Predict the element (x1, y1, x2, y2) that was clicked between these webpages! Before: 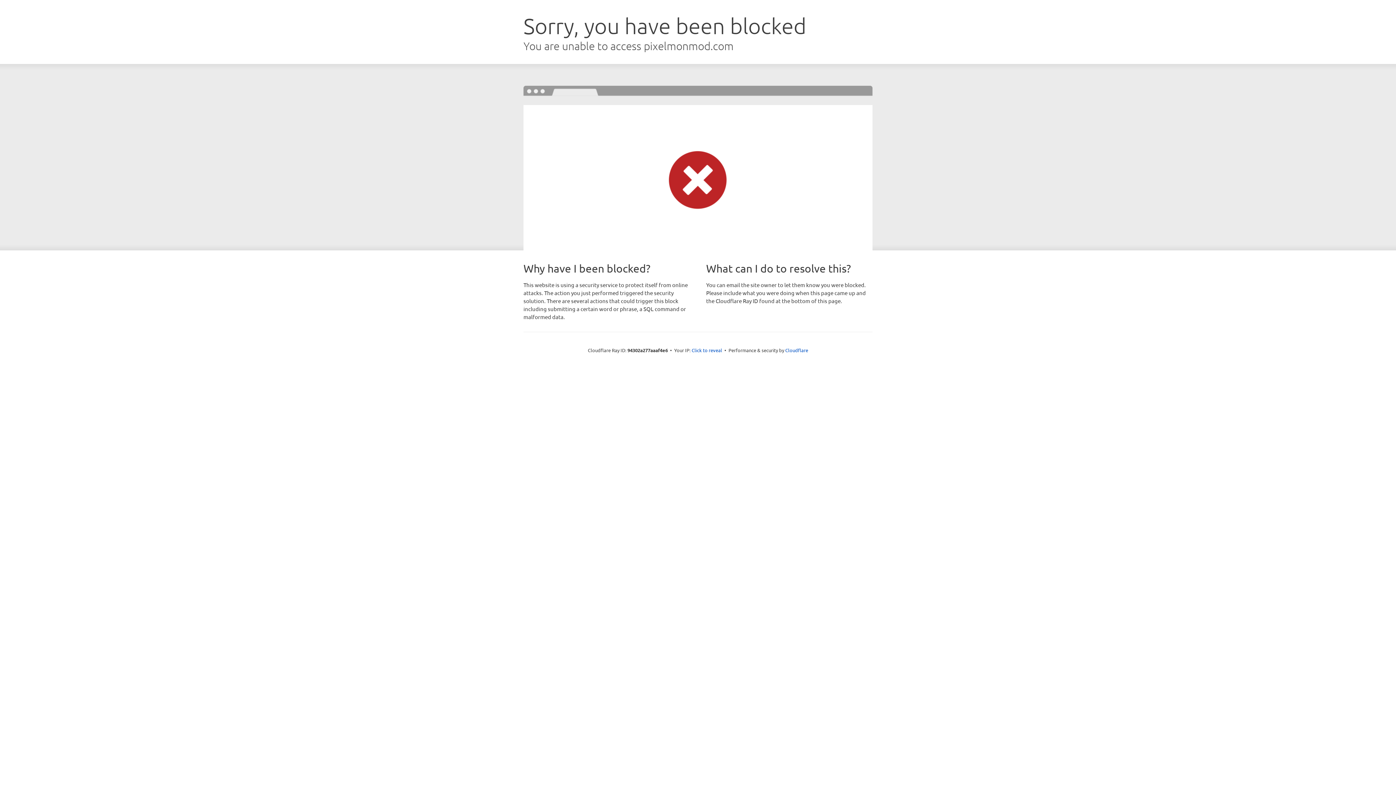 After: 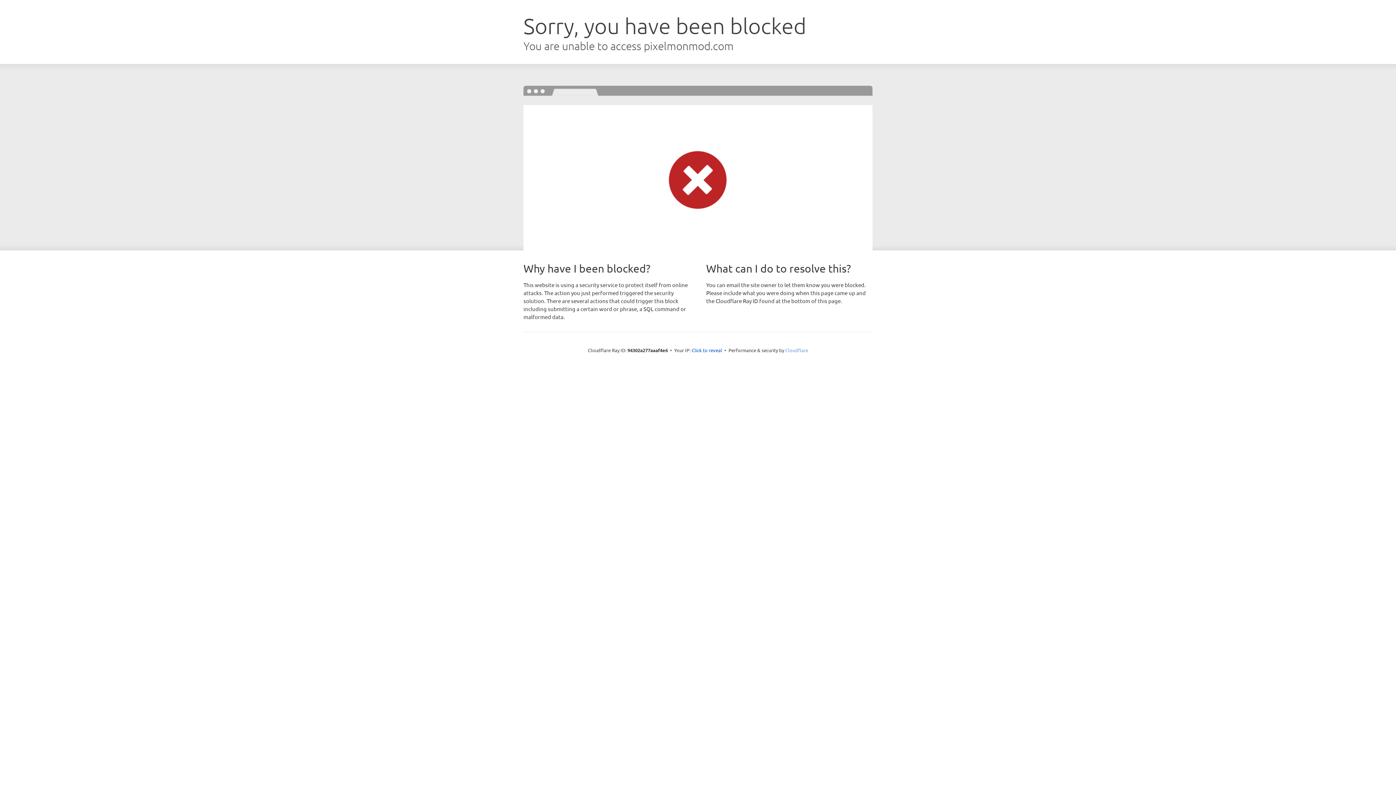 Action: bbox: (785, 347, 808, 353) label: Cloudflare